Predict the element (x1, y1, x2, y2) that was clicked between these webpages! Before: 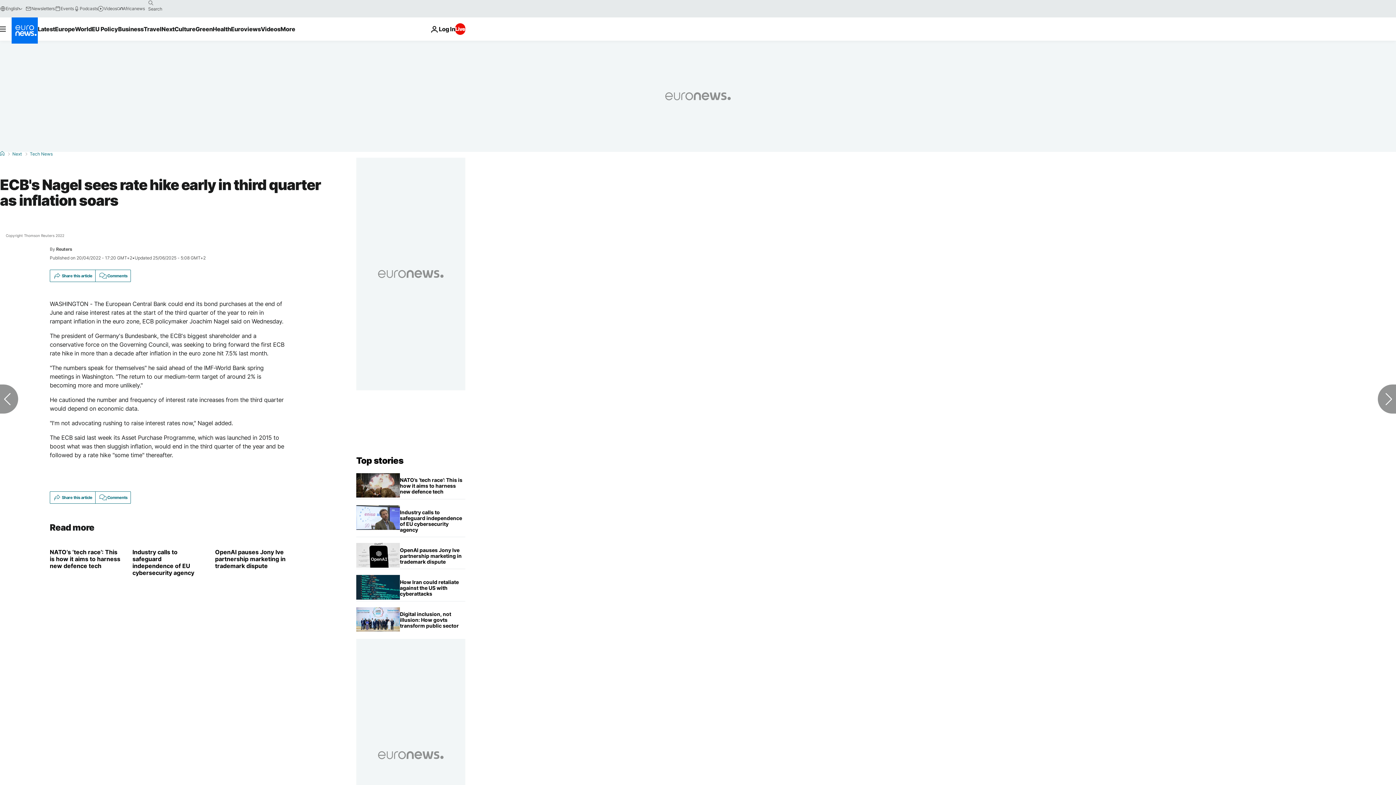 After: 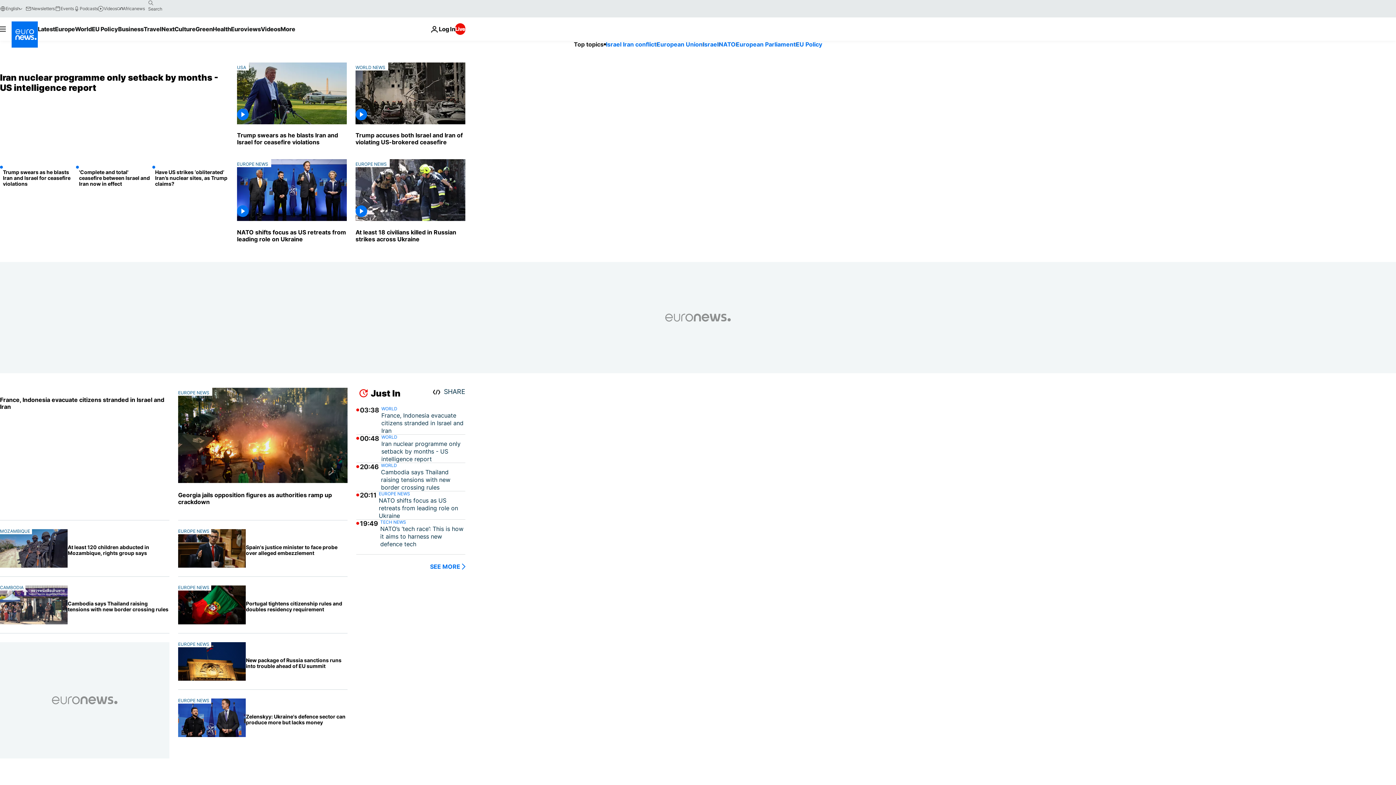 Action: label: Home bbox: (0, 151, 4, 156)